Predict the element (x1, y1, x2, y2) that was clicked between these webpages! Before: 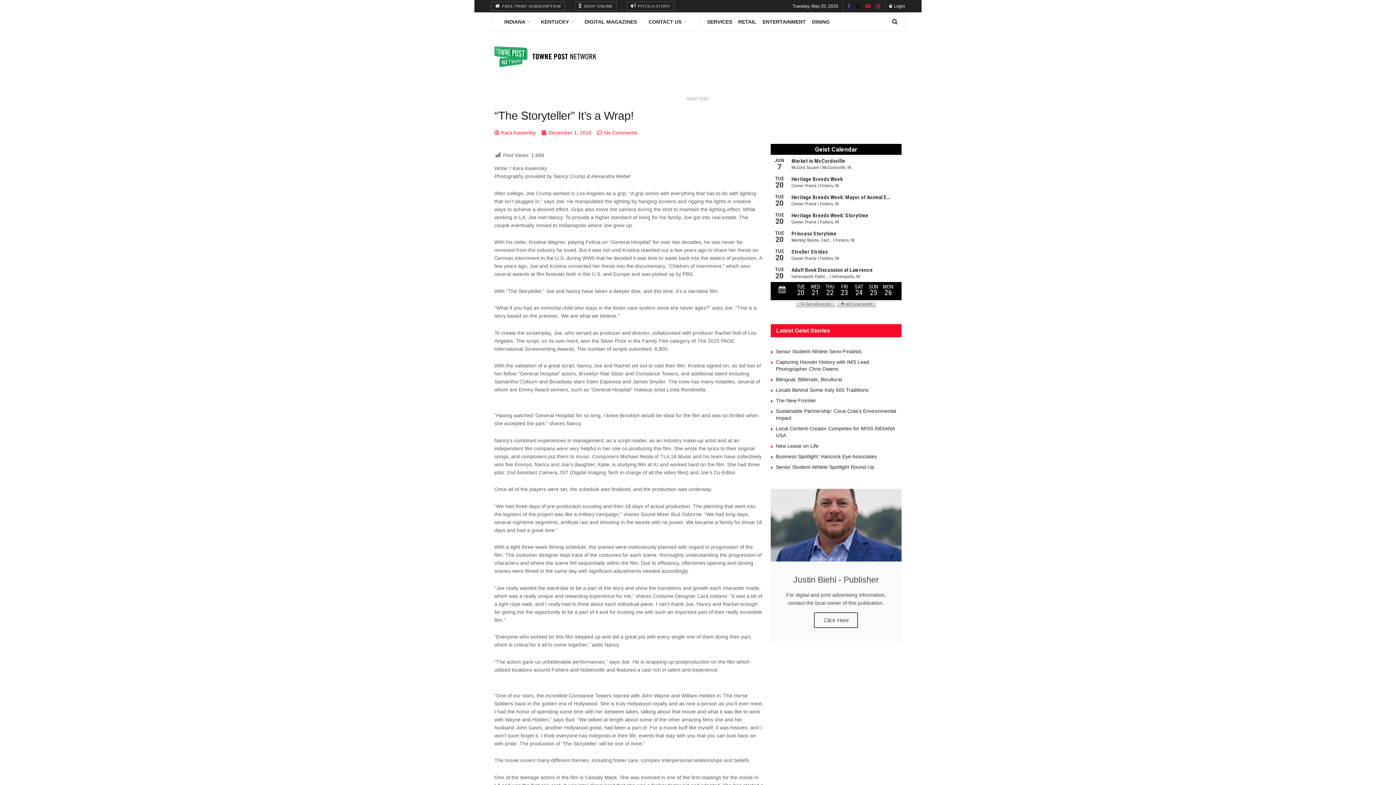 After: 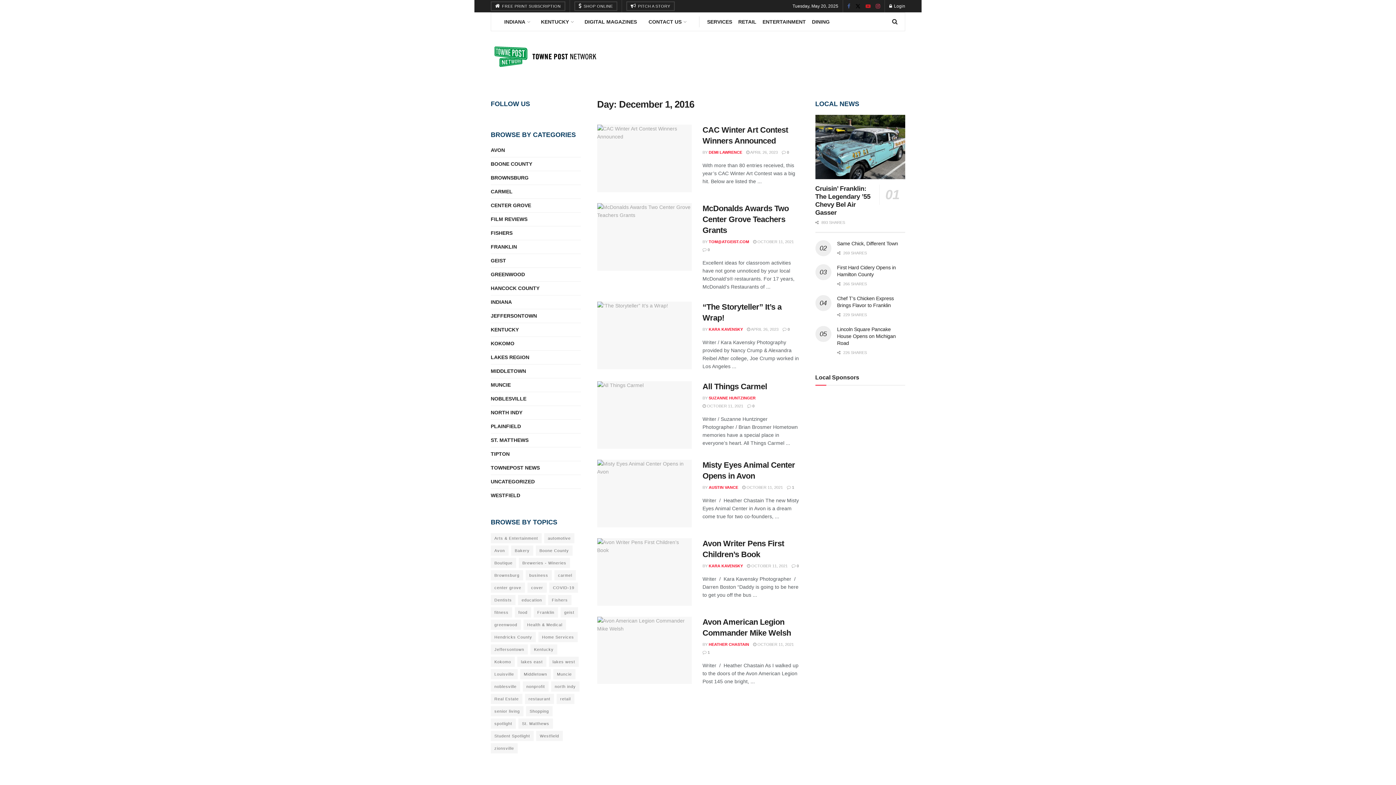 Action: label: December 1, 2016 bbox: (541, 128, 591, 136)